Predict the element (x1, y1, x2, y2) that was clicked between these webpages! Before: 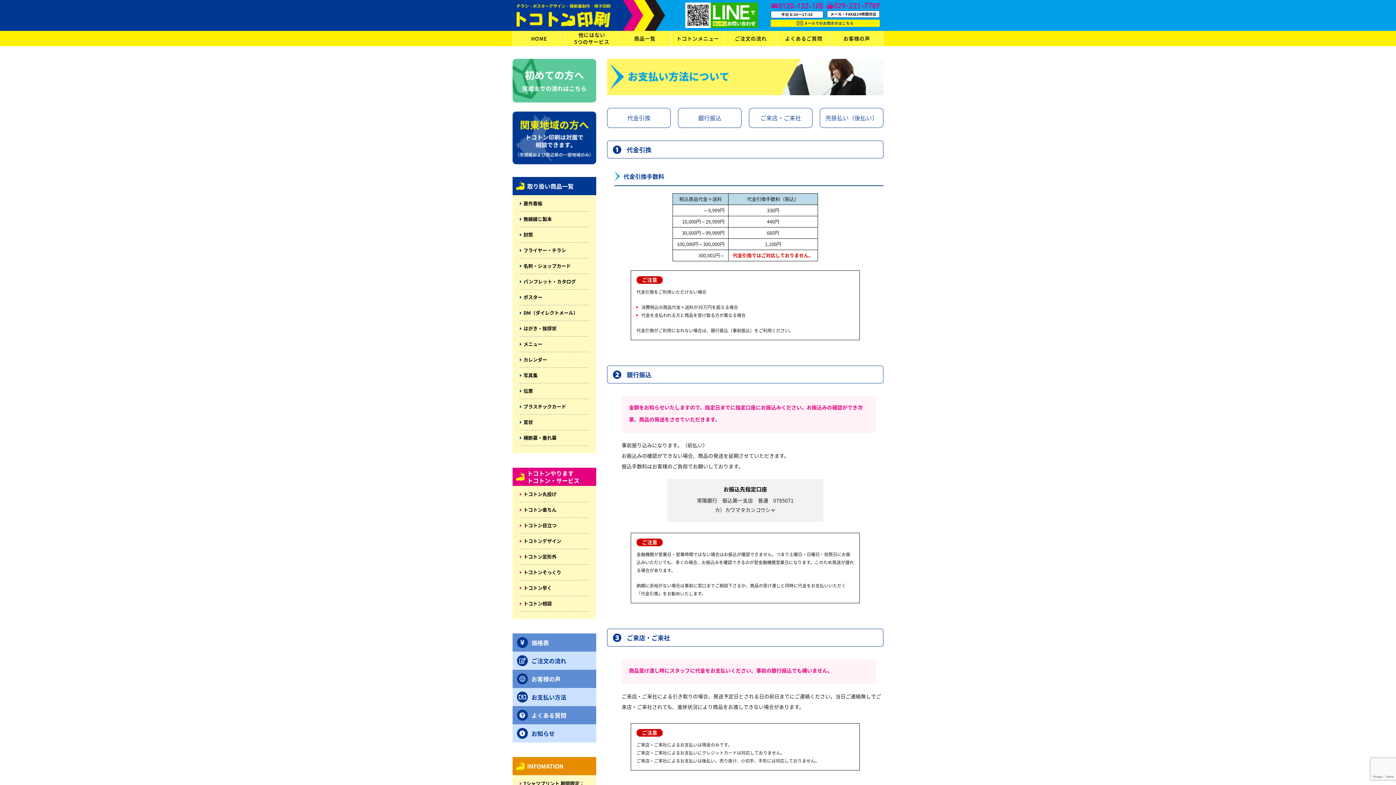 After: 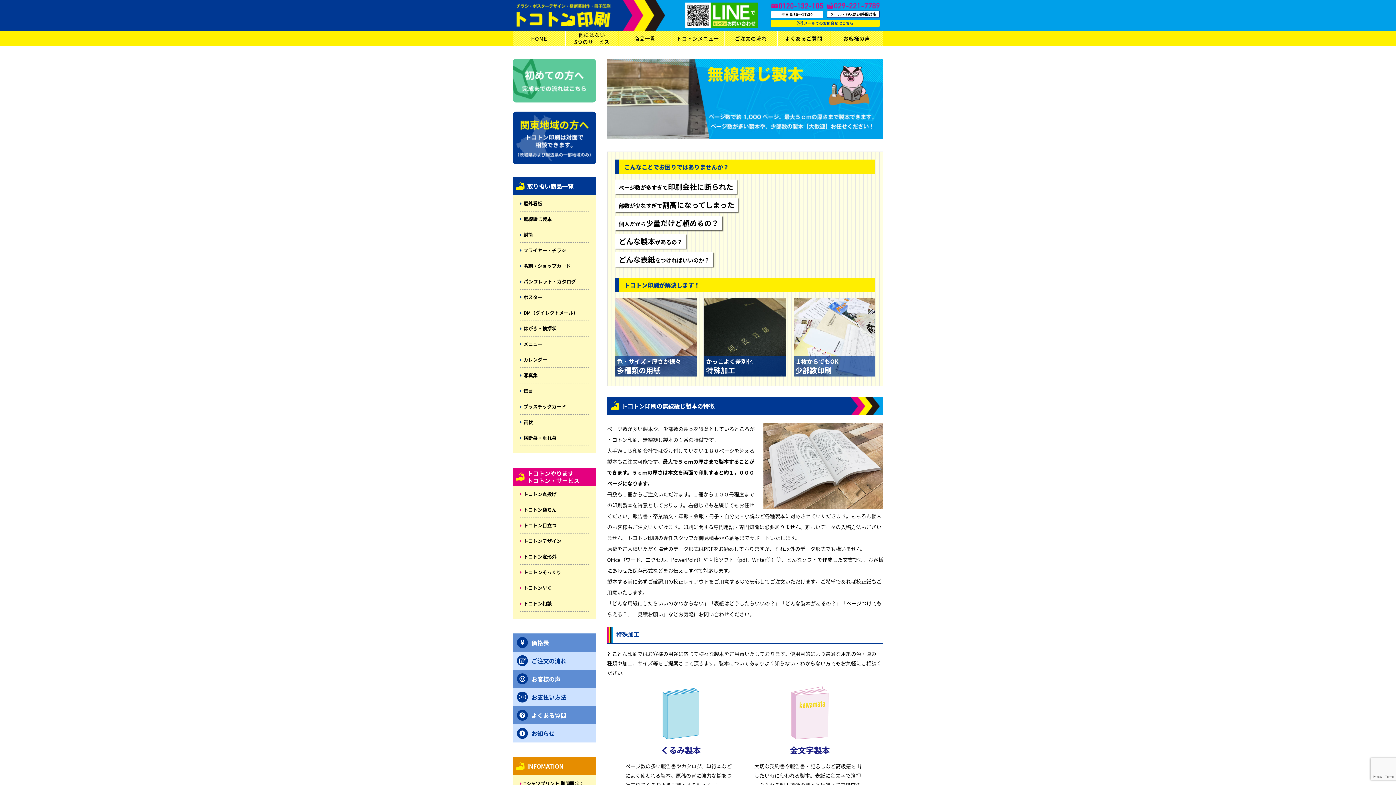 Action: bbox: (520, 211, 589, 227) label: 無線綴じ製本